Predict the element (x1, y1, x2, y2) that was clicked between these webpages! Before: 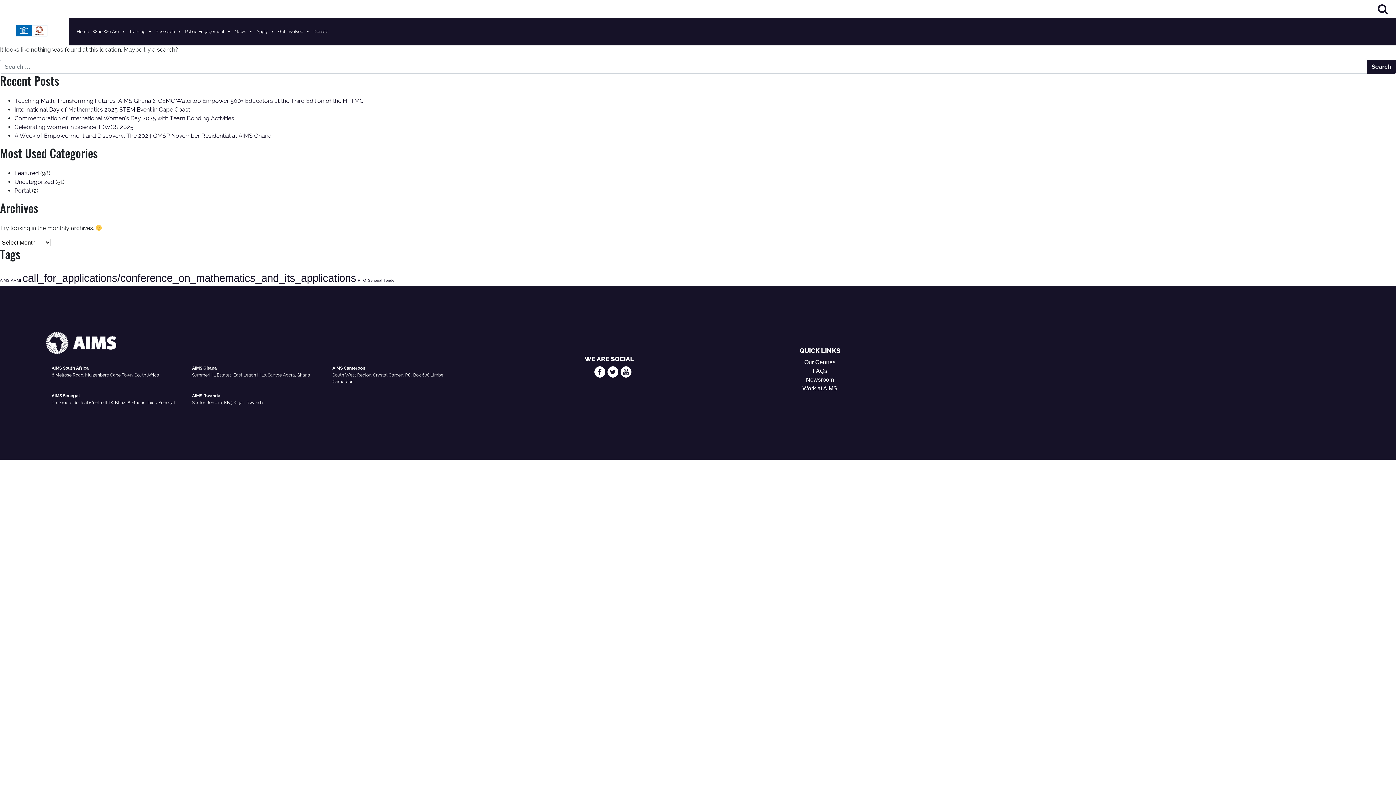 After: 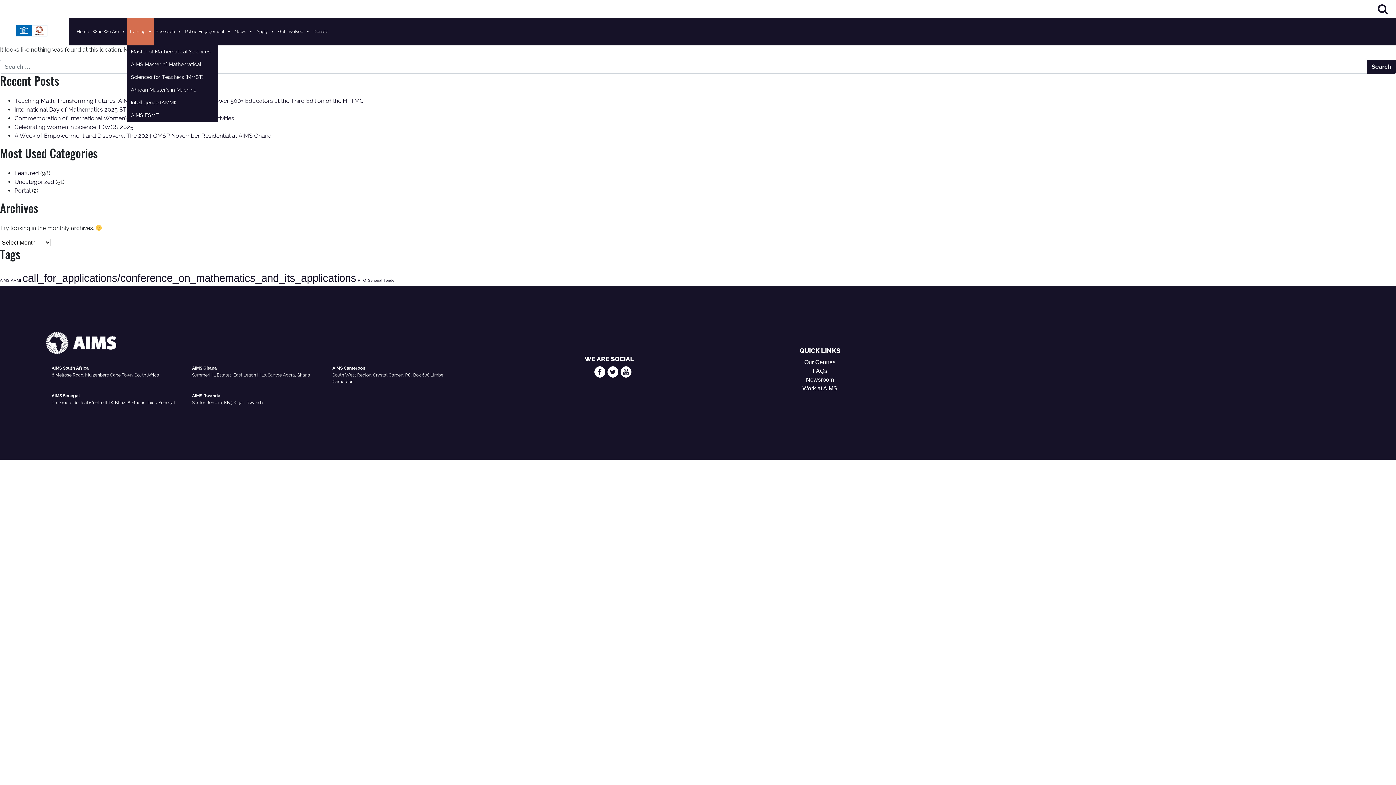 Action: bbox: (127, 18, 153, 45) label: Training